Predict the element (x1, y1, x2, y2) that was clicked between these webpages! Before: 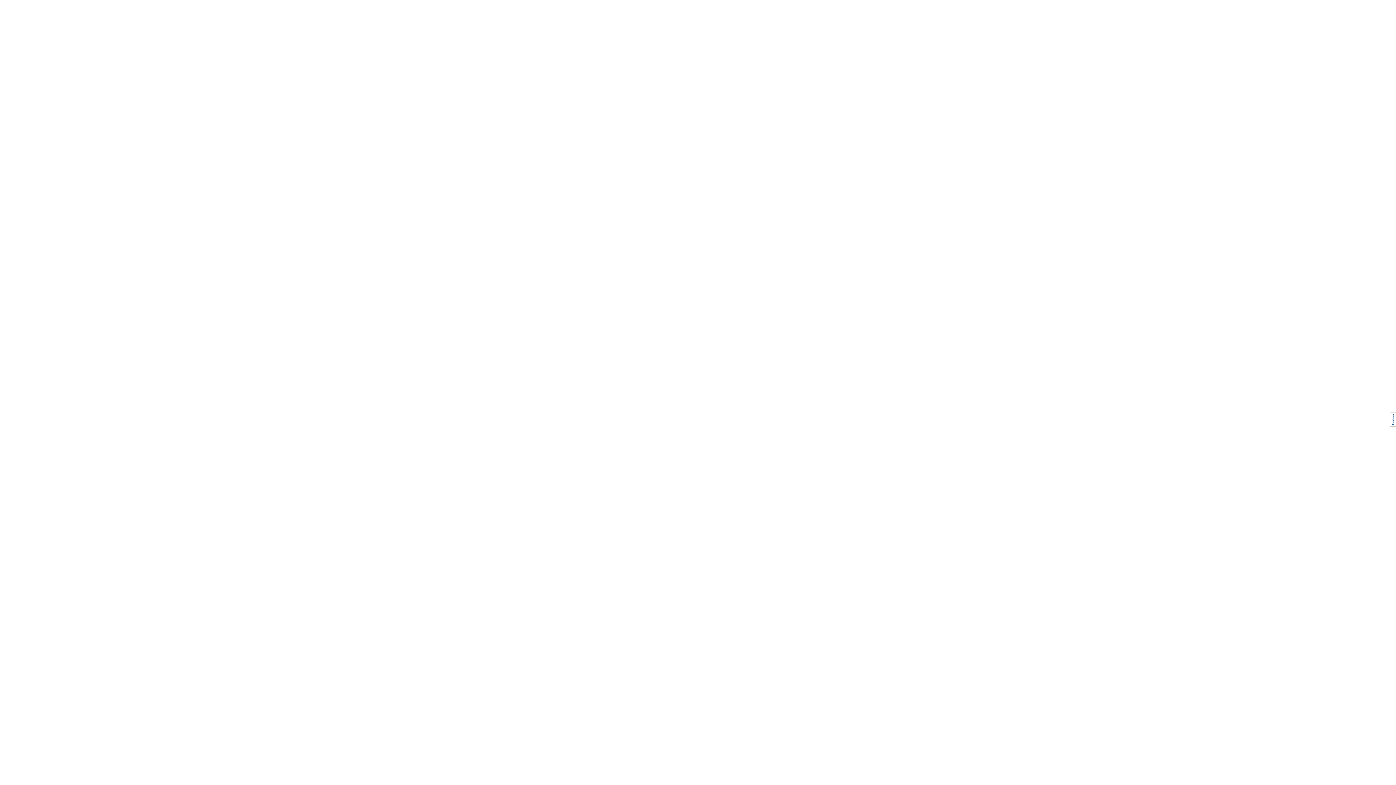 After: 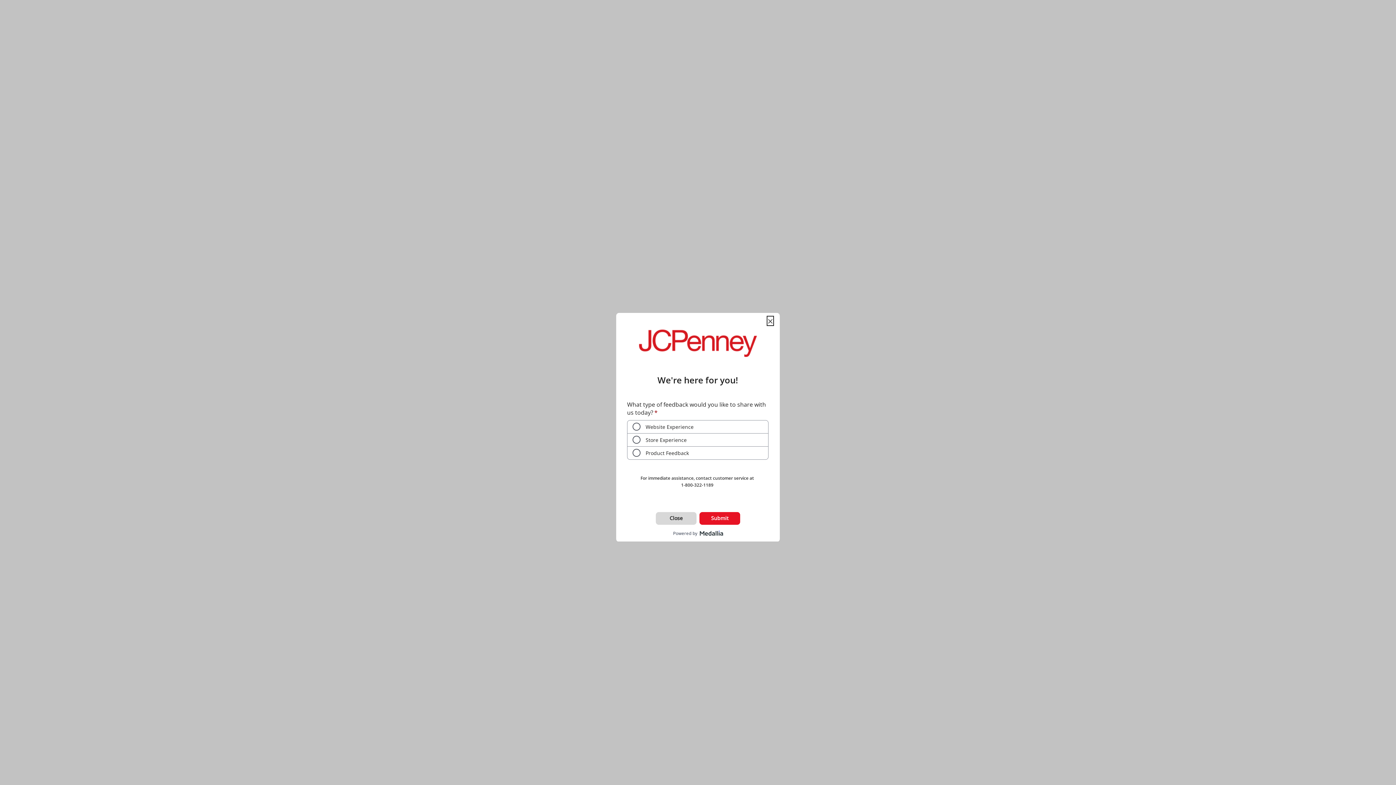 Action: bbox: (1384, 392, 1396, 421)